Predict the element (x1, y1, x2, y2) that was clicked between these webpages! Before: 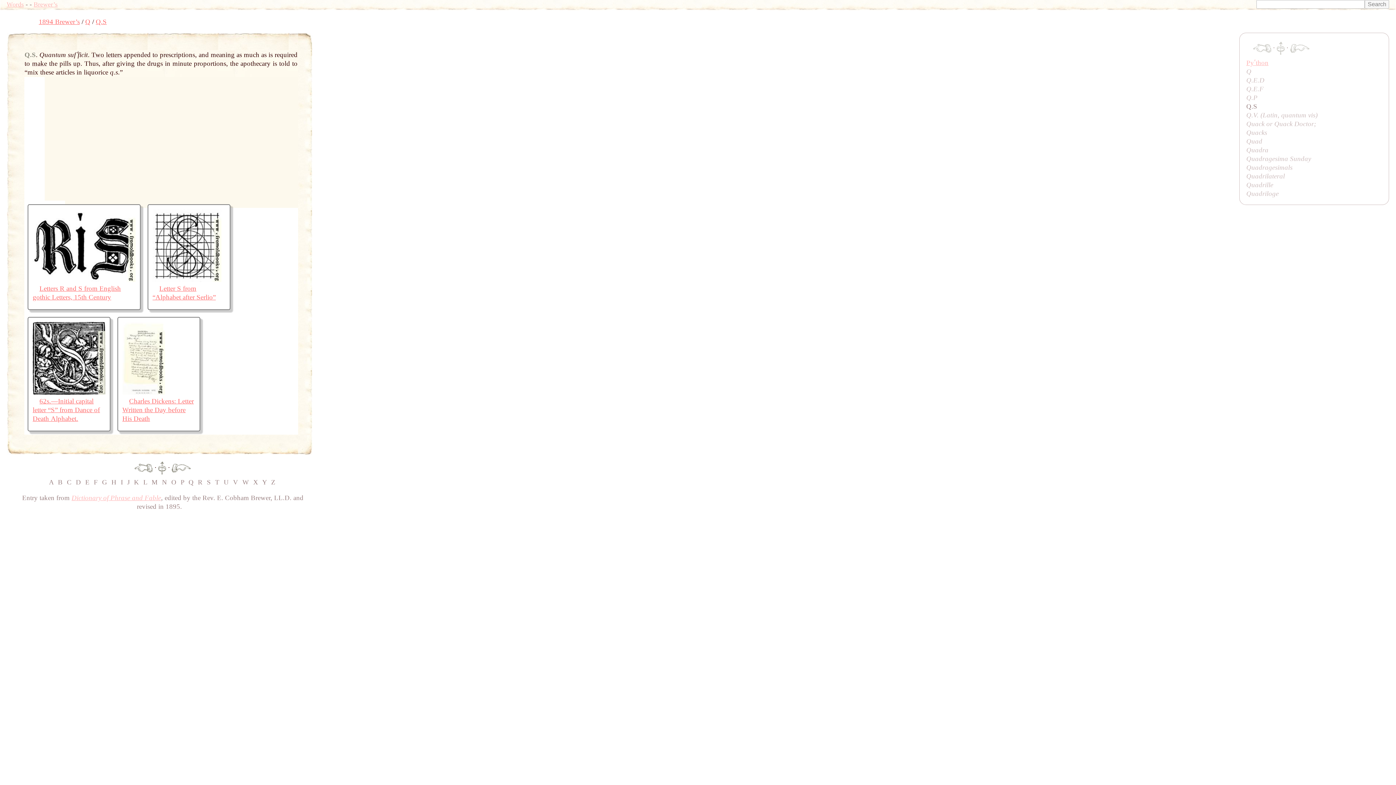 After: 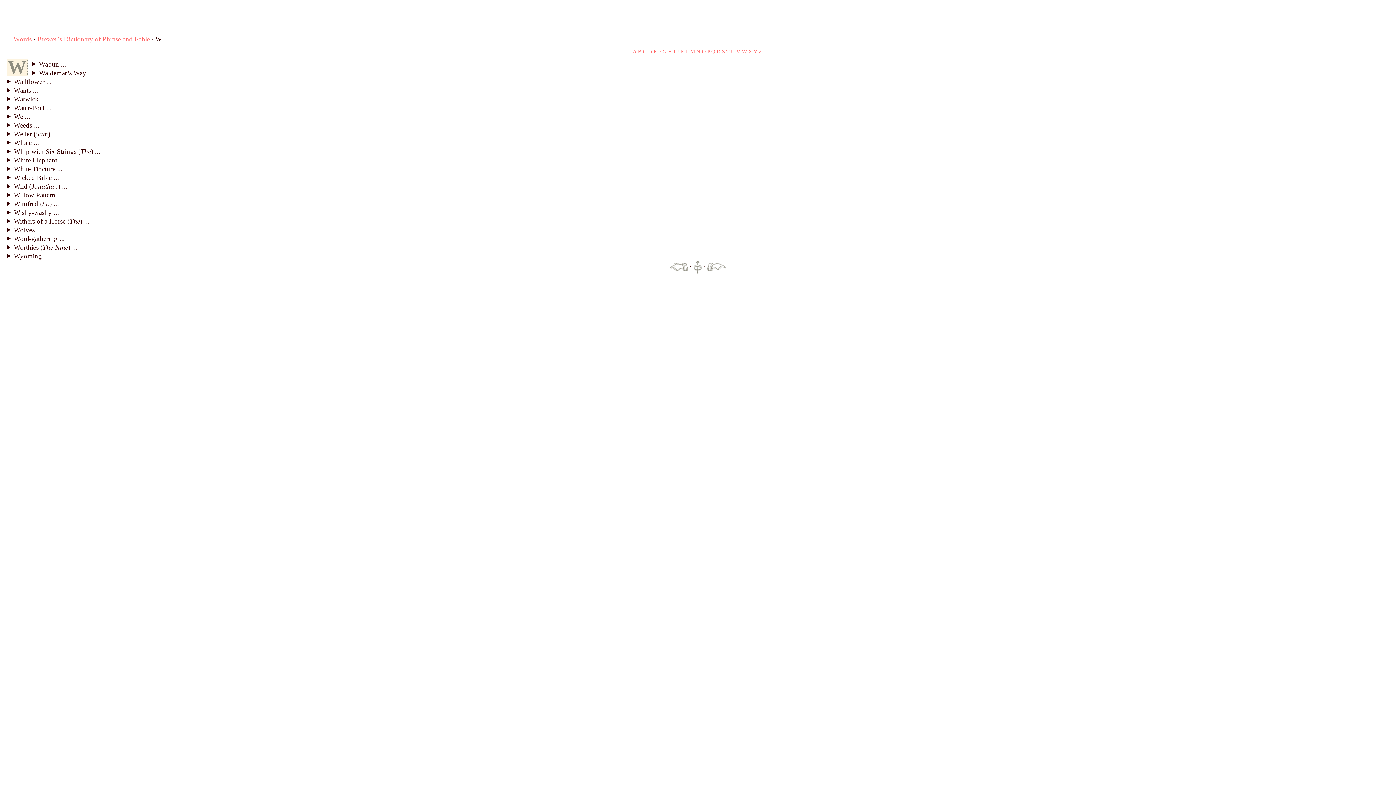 Action: label: W bbox: (242, 478, 250, 486)